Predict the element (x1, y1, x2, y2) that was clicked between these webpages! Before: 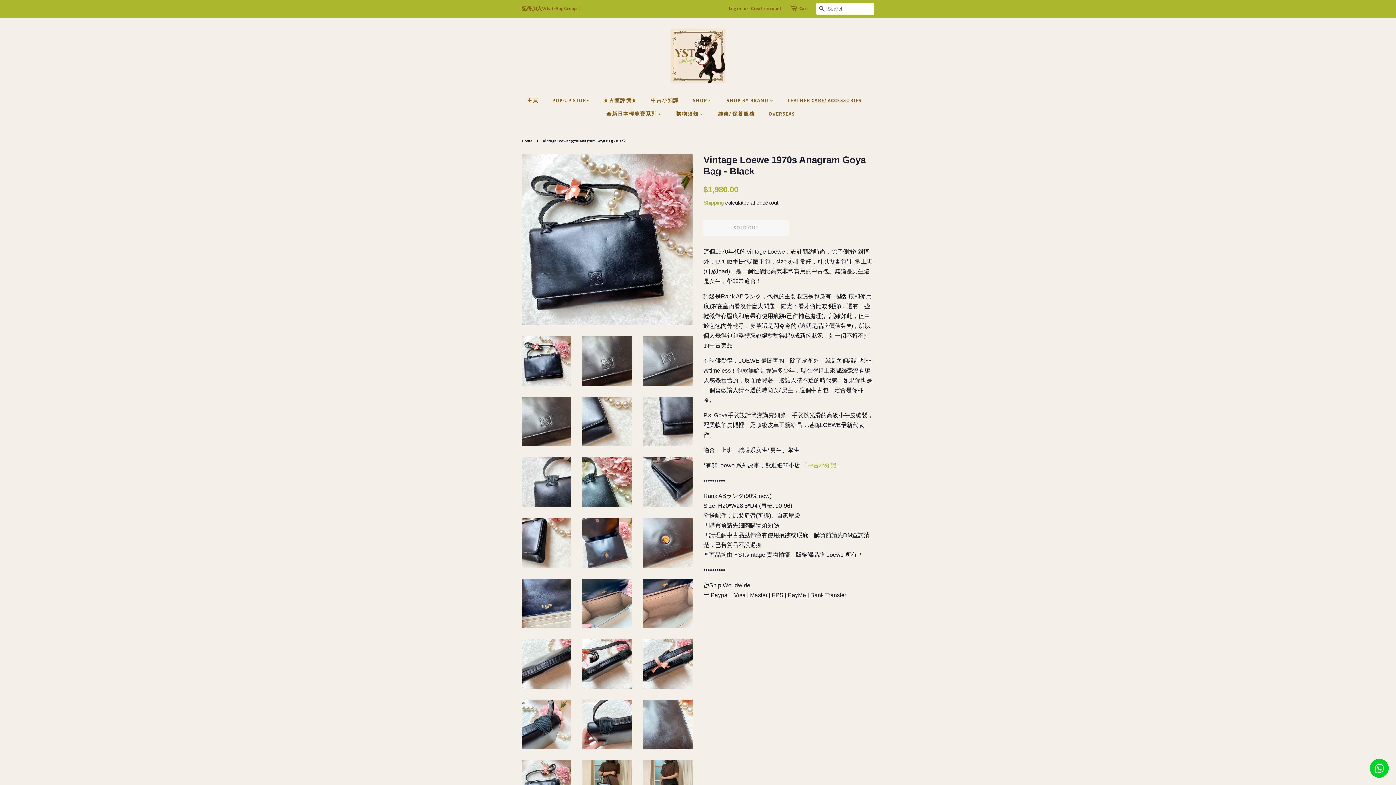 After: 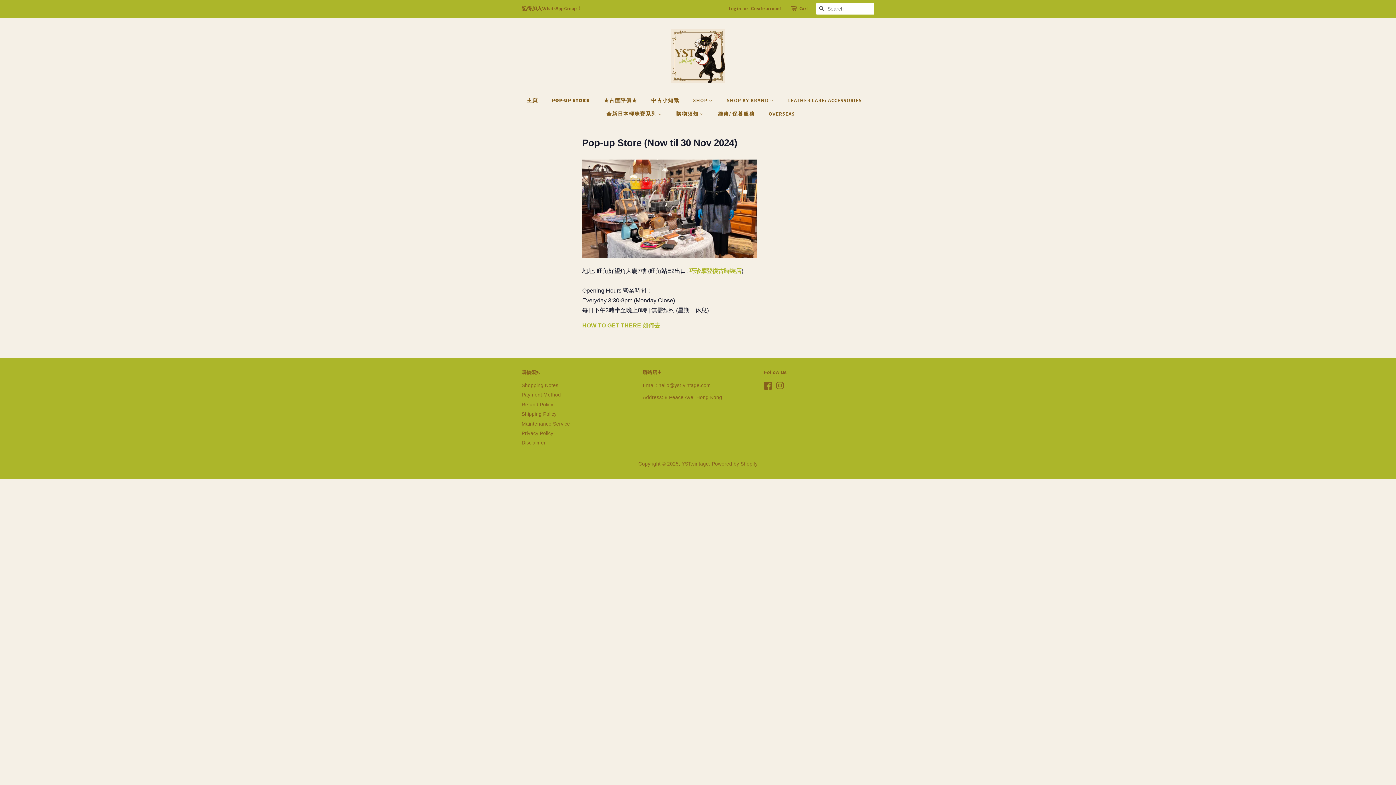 Action: bbox: (547, 94, 596, 107) label: POP-UP STORE